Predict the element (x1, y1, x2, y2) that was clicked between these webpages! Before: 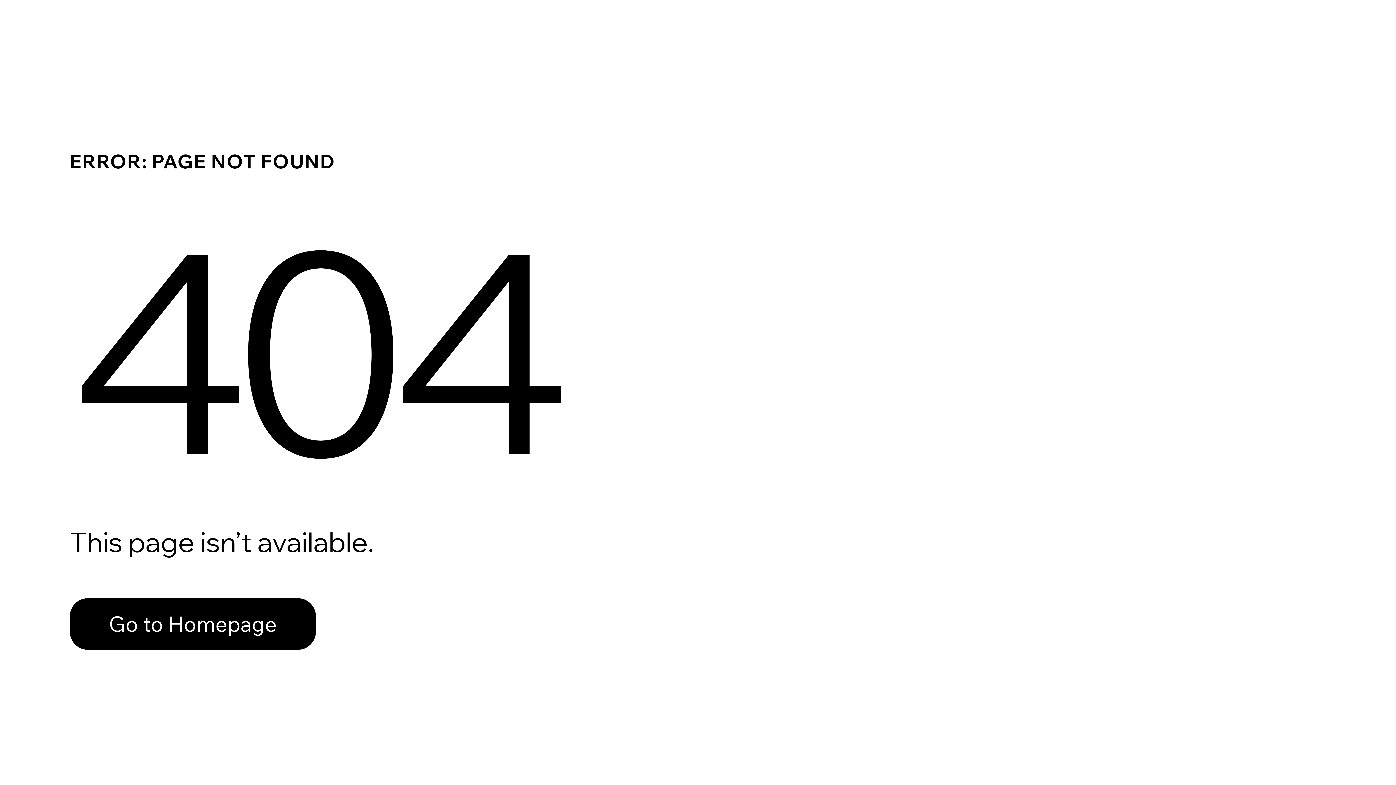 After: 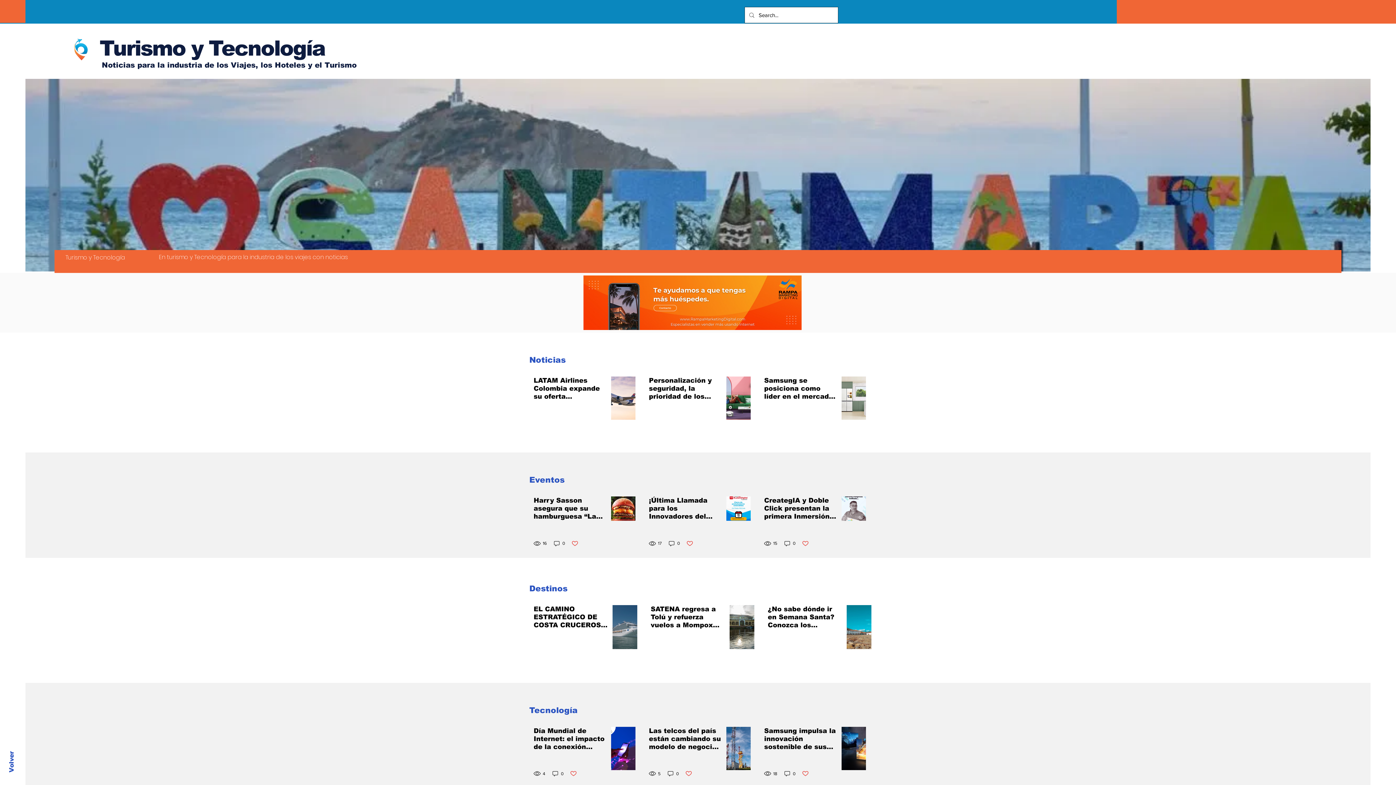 Action: bbox: (69, 598, 316, 650) label: Go to Homepage